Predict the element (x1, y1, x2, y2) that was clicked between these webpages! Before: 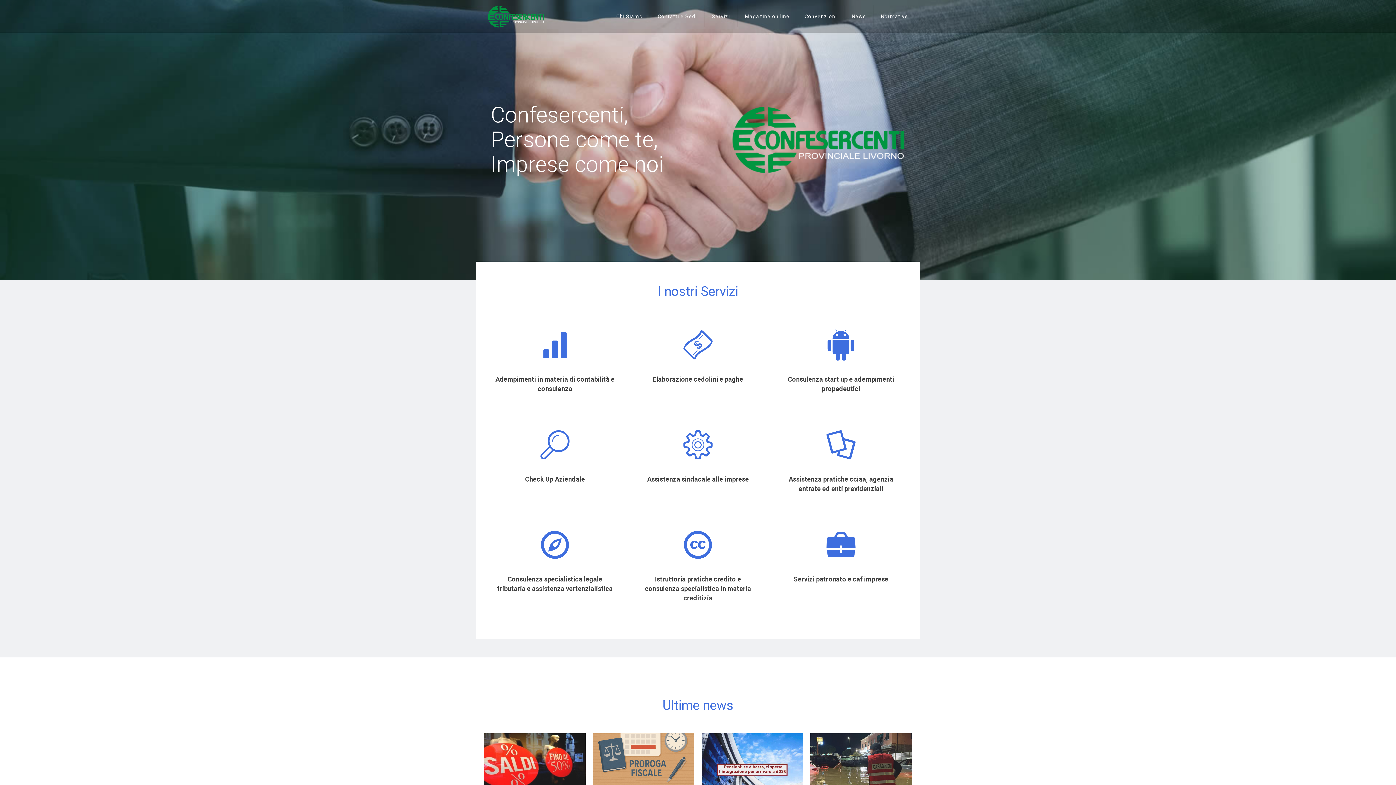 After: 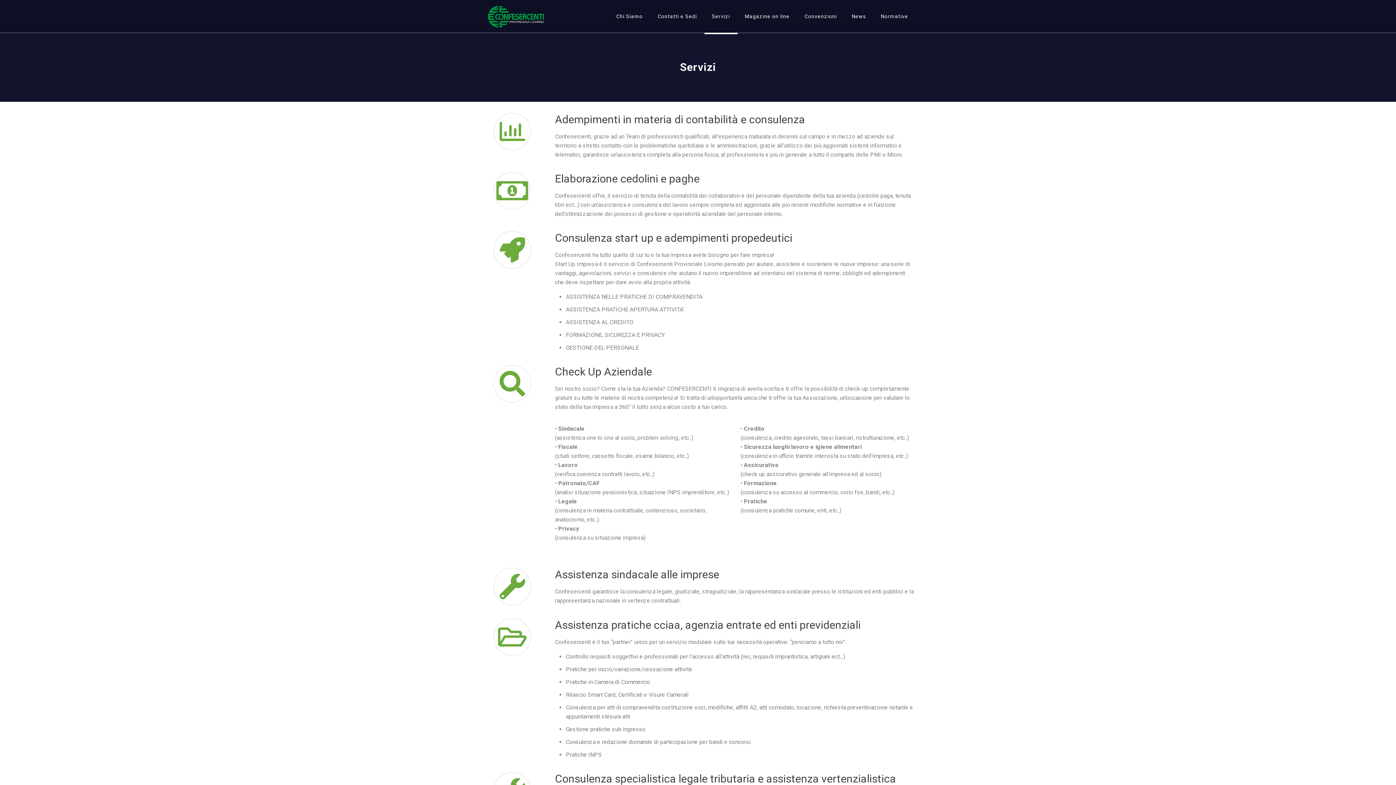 Action: label: Servizi bbox: (704, 0, 737, 32)